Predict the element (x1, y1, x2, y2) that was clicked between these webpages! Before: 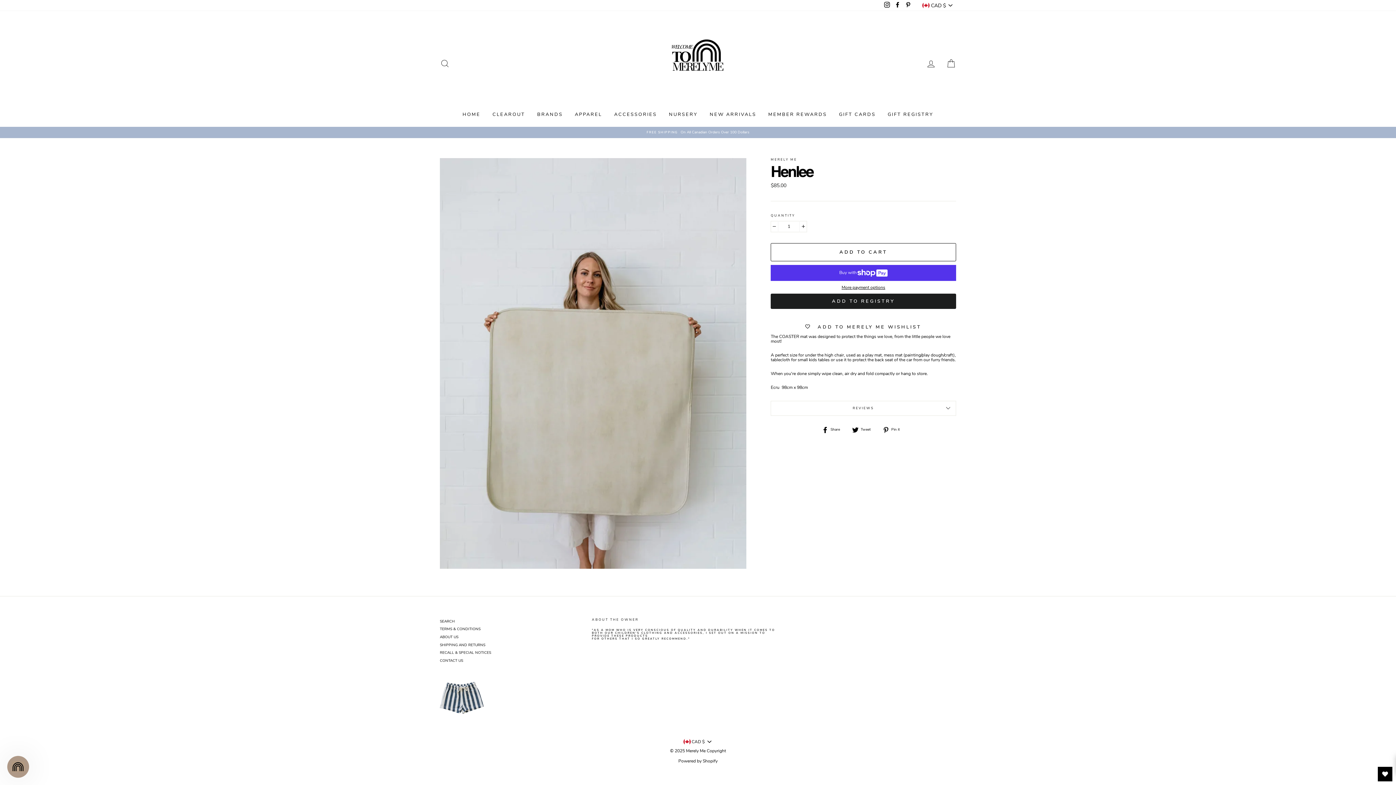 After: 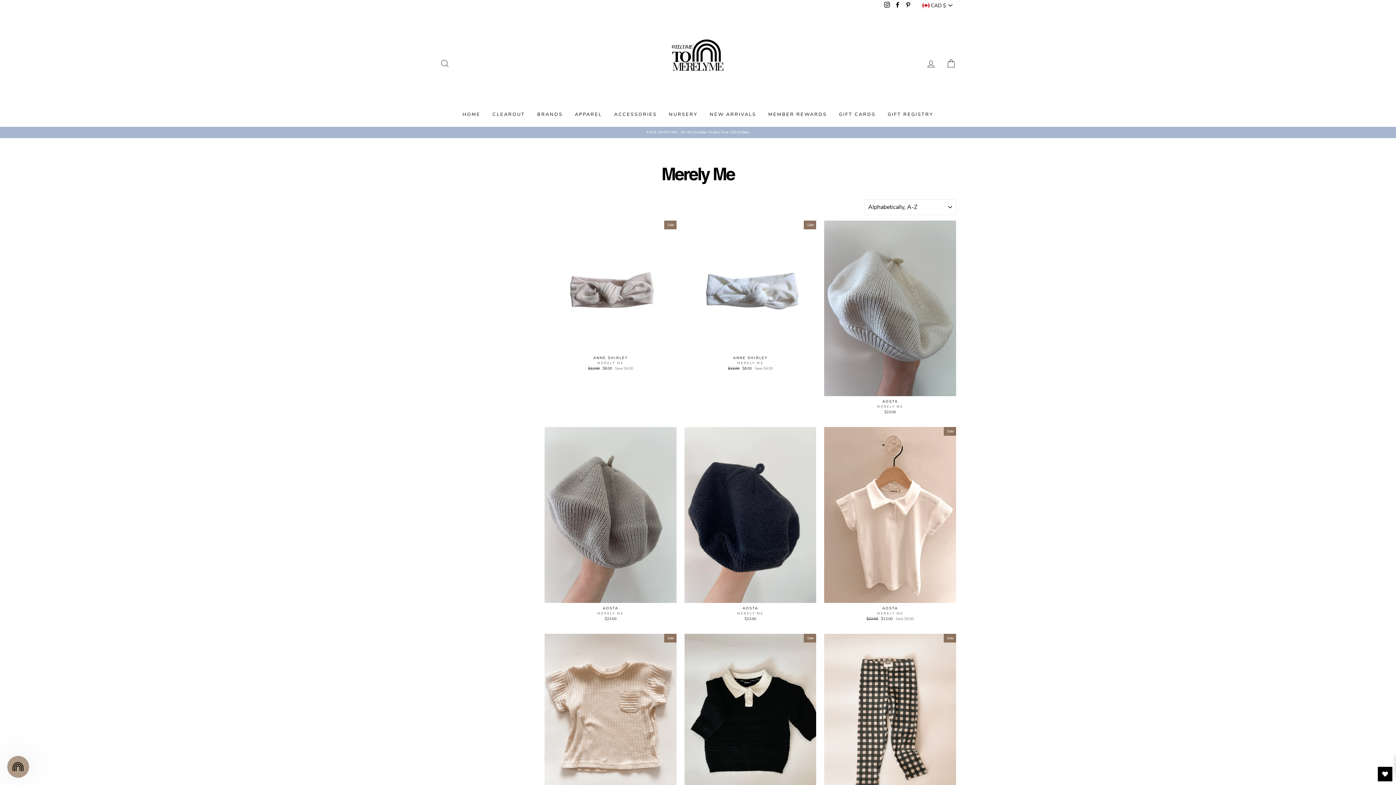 Action: bbox: (770, 157, 797, 161) label: MERELY ME